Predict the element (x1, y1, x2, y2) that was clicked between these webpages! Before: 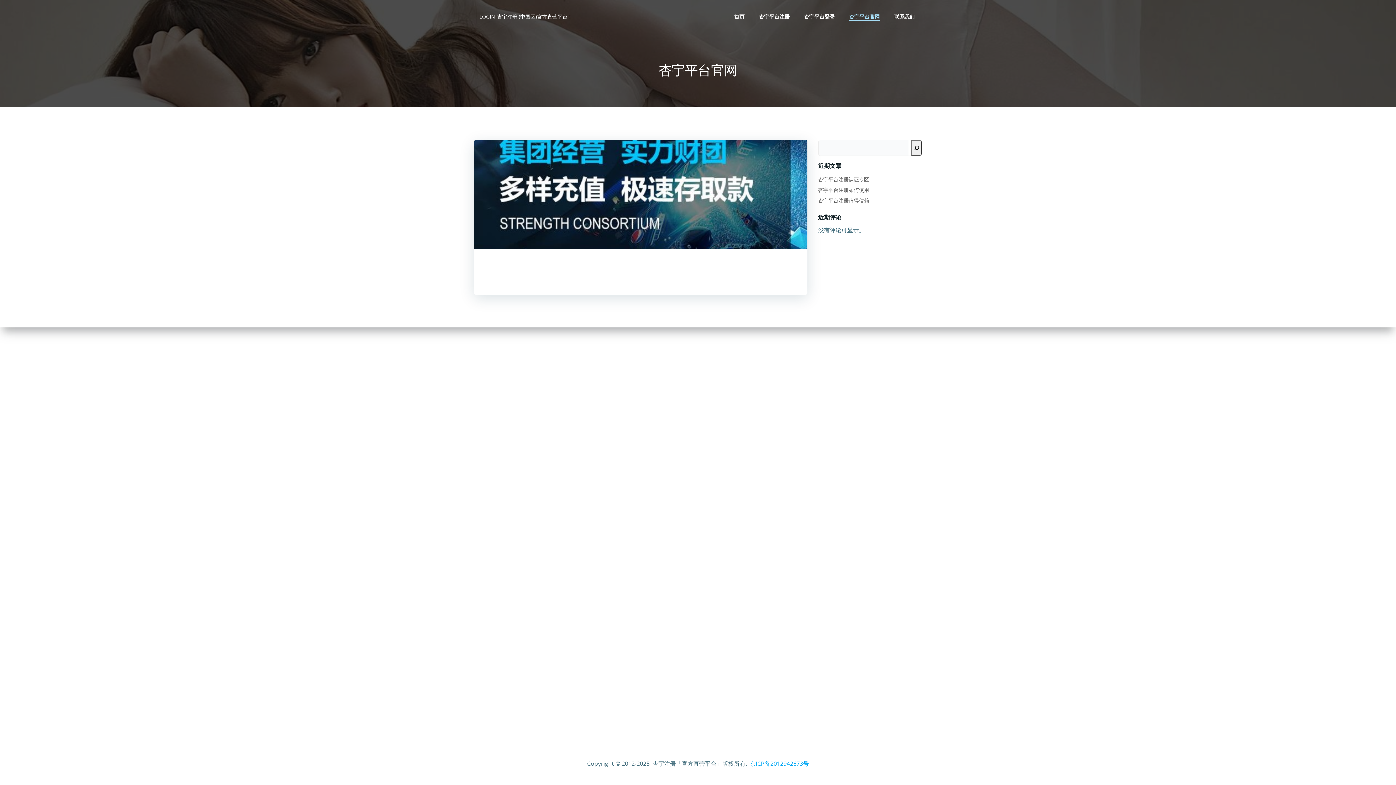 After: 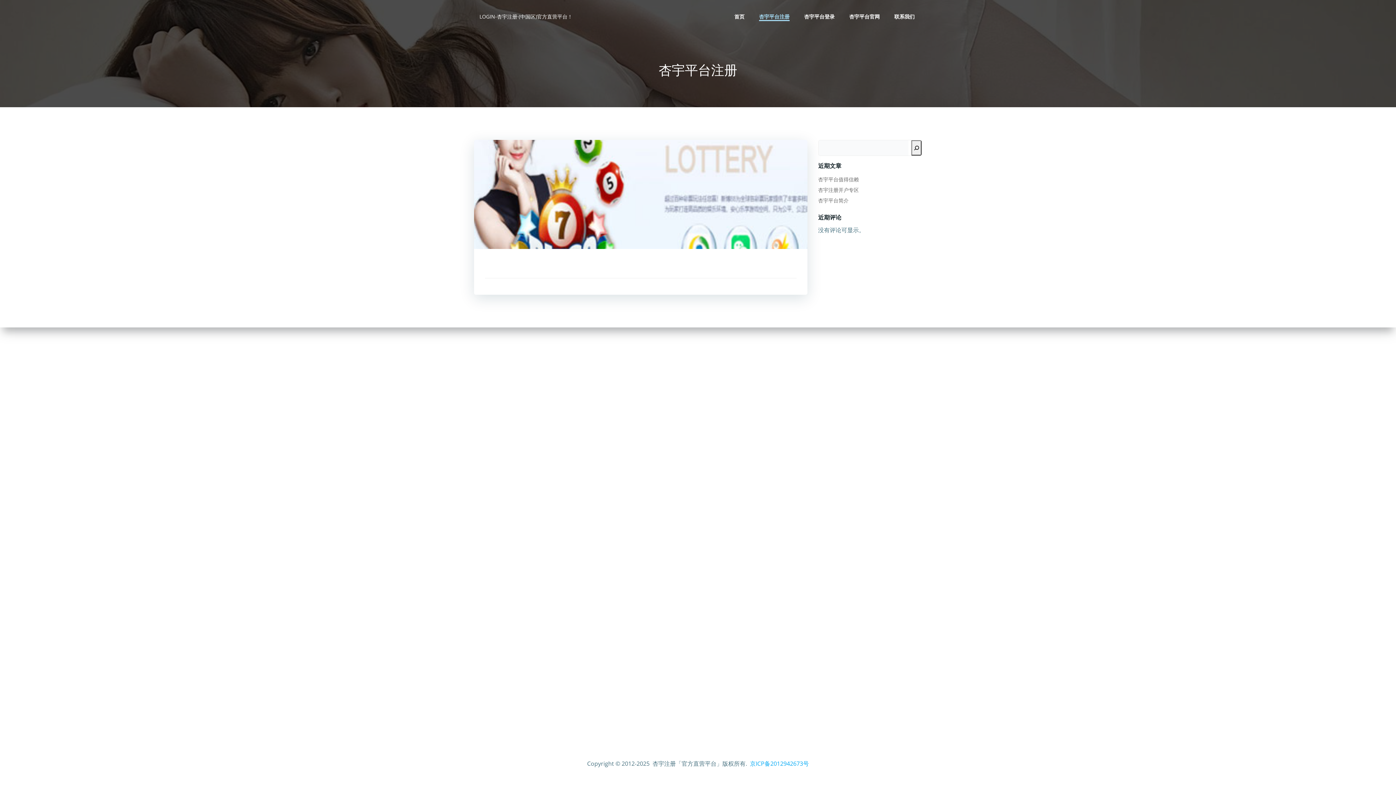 Action: bbox: (759, 12, 789, 20) label: 杏宇平台注册